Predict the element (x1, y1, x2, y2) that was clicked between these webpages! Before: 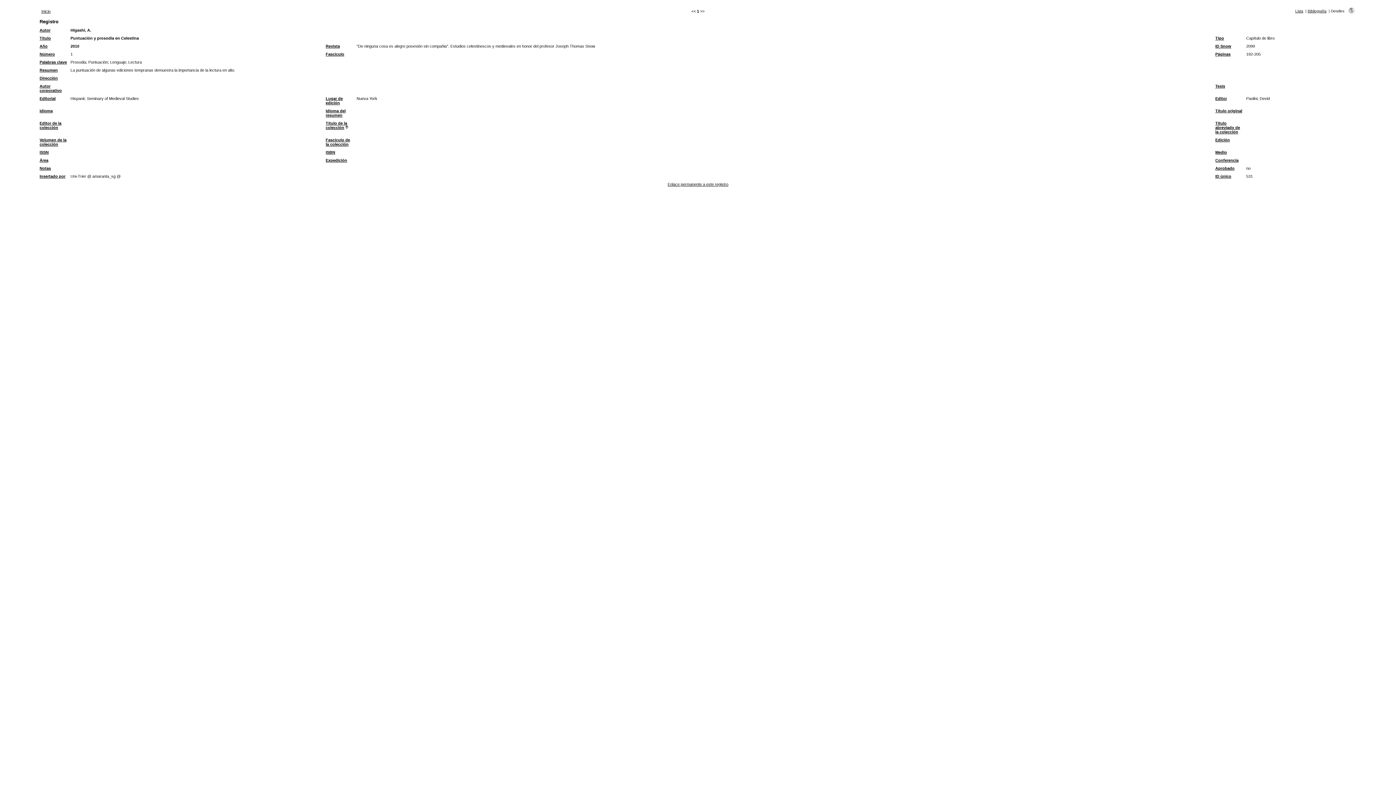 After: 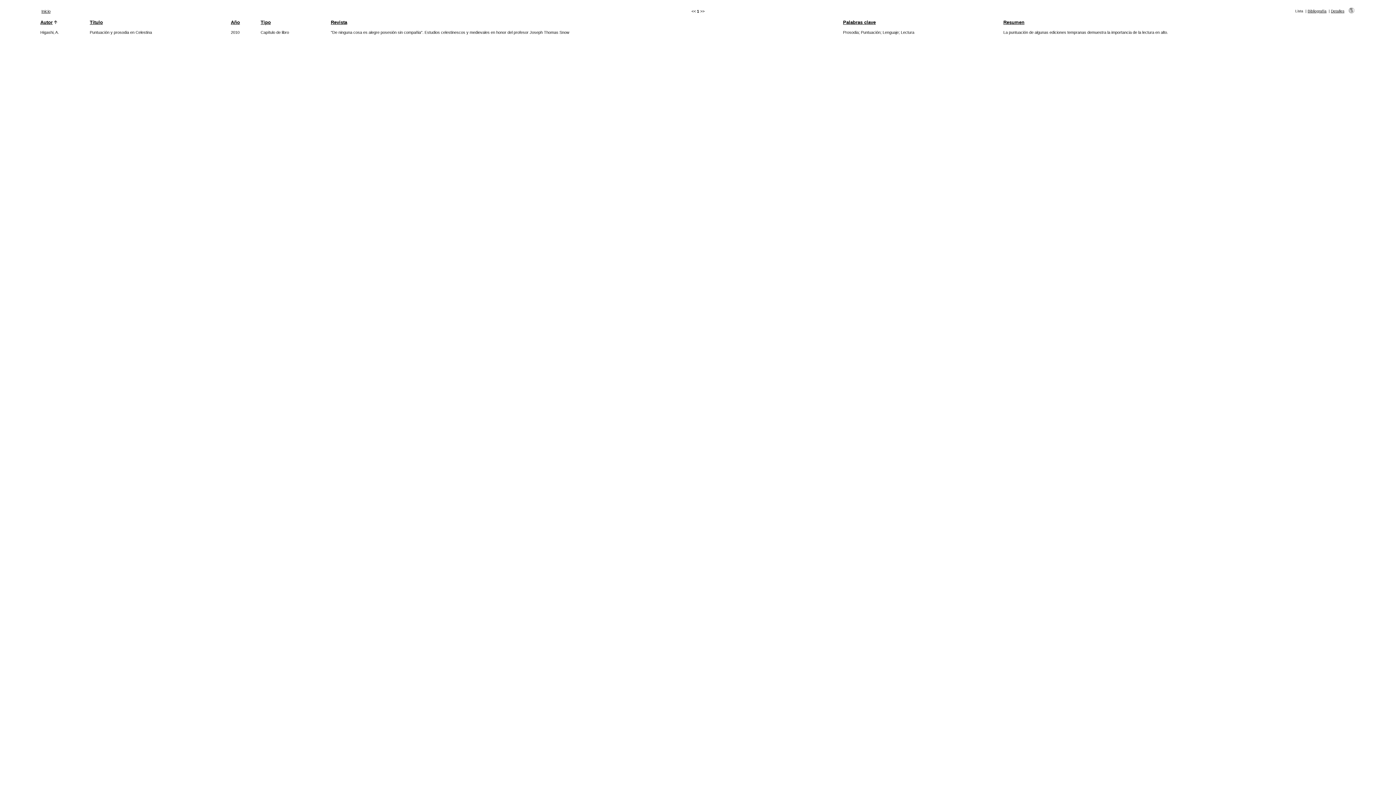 Action: label: 2099 bbox: (1246, 44, 1255, 48)